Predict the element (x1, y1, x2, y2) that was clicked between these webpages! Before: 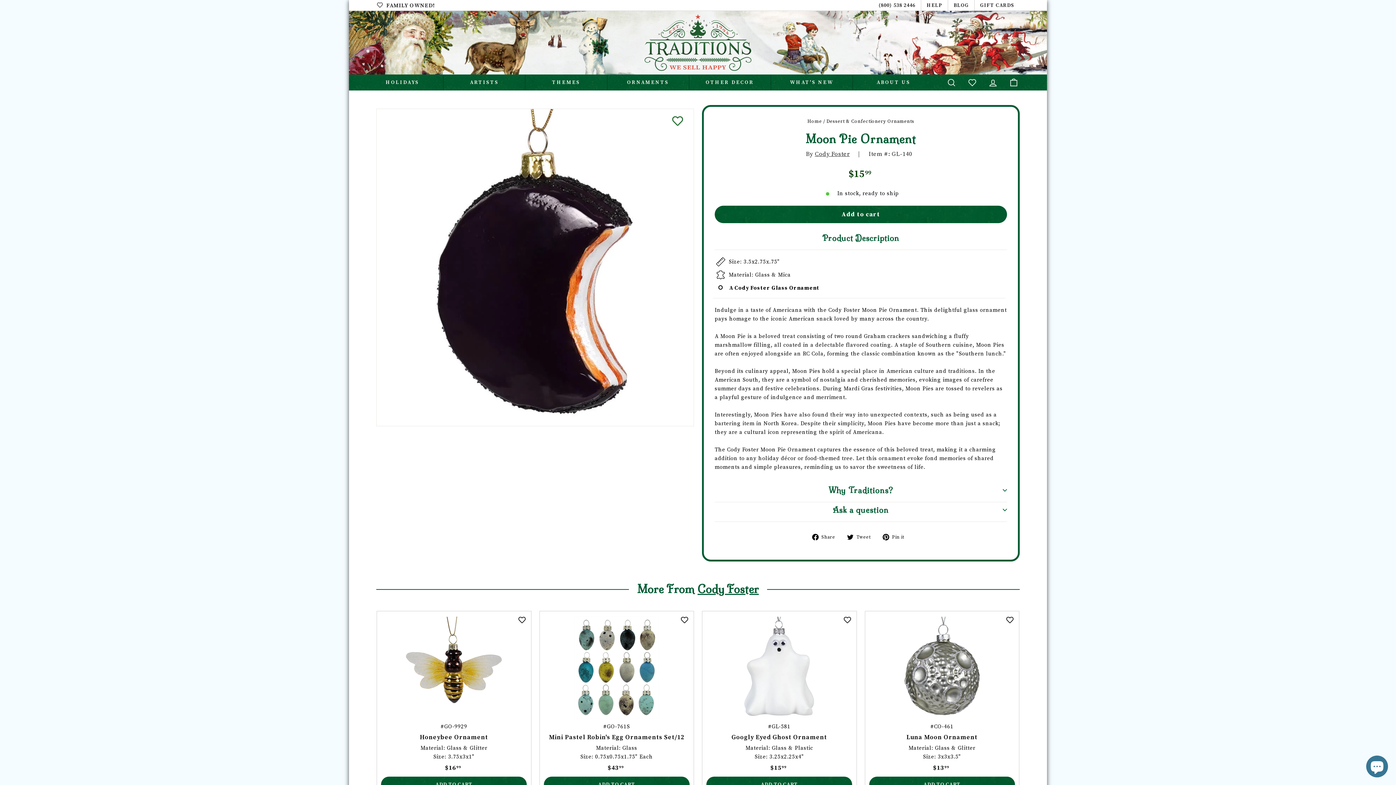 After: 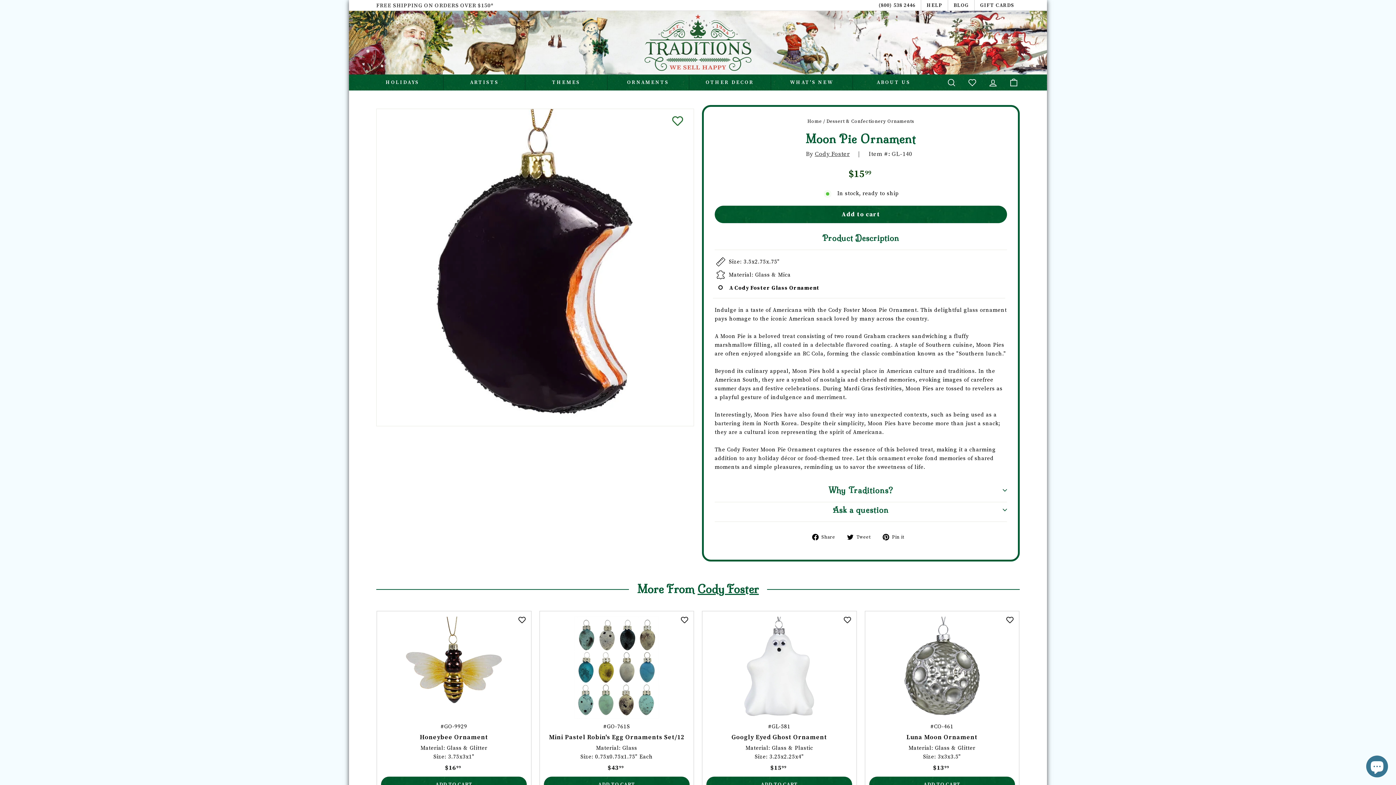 Action: label: (800) 538 2446 bbox: (873, 2, 921, 8)